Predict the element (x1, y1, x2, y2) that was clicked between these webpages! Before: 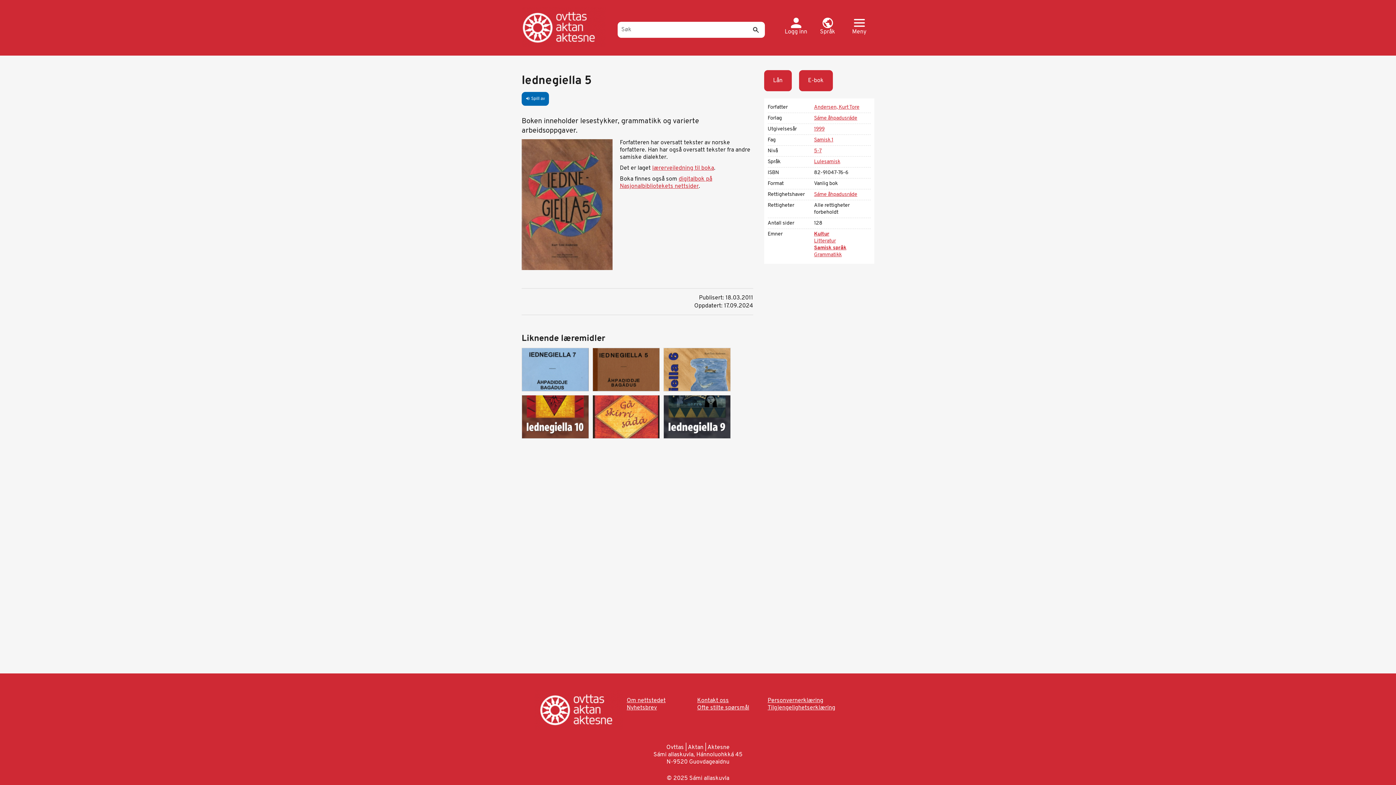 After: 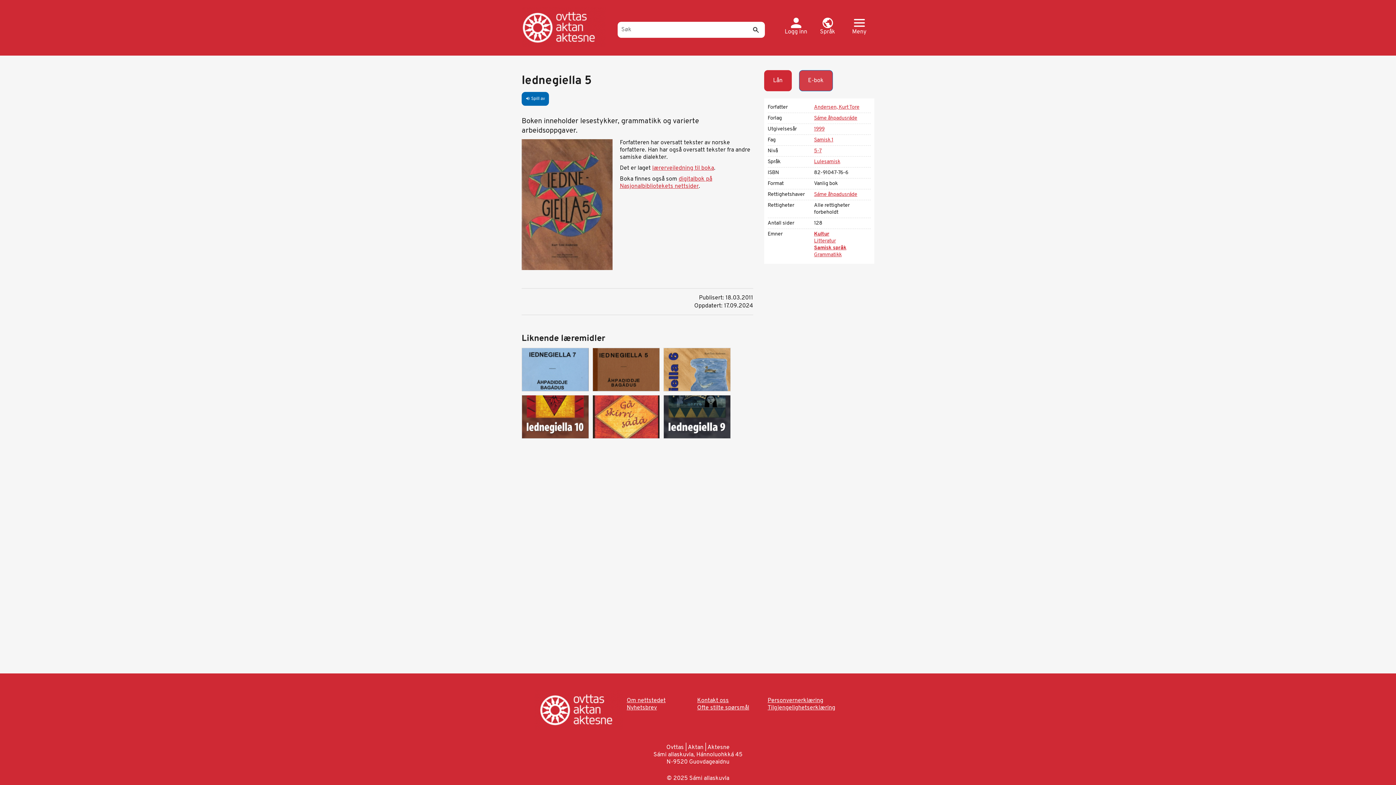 Action: label: E-bok bbox: (799, 70, 832, 91)